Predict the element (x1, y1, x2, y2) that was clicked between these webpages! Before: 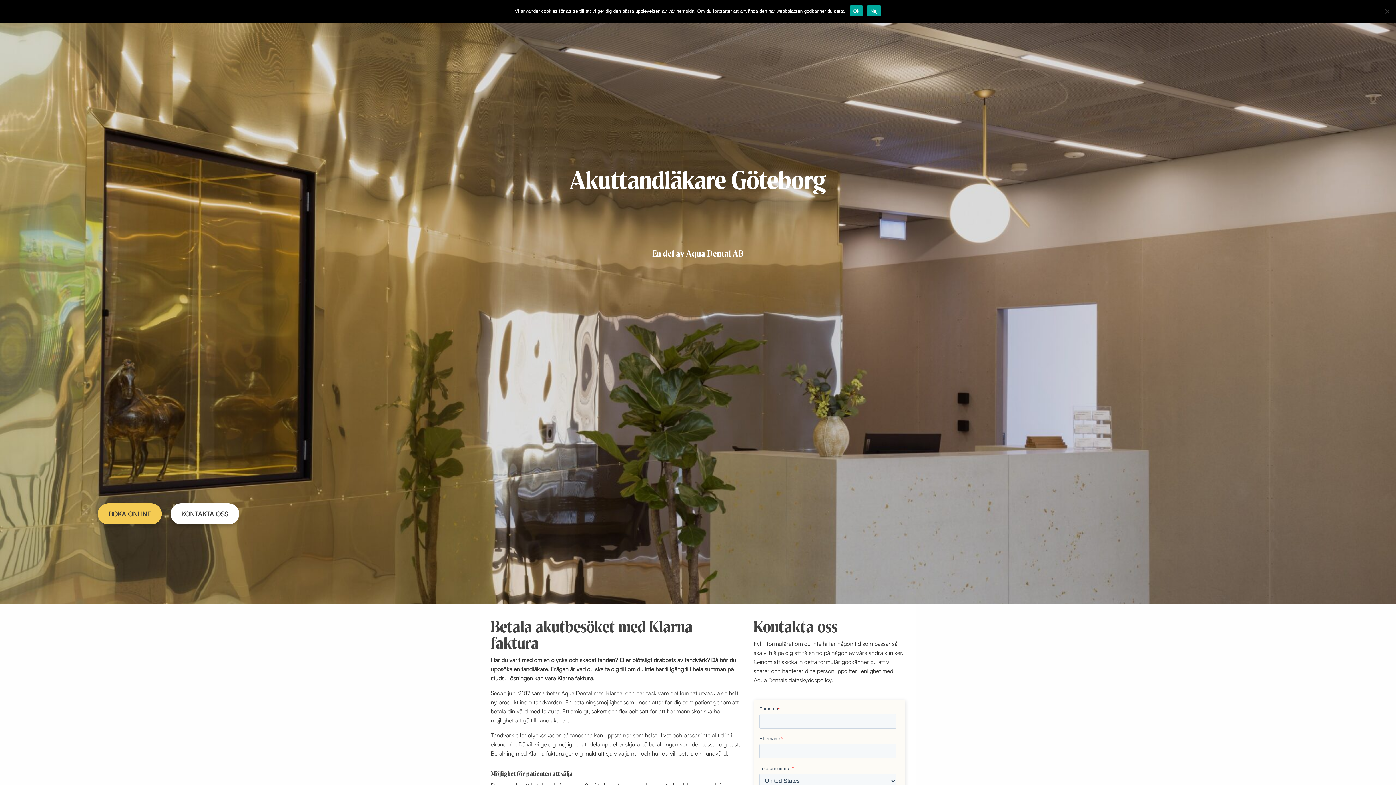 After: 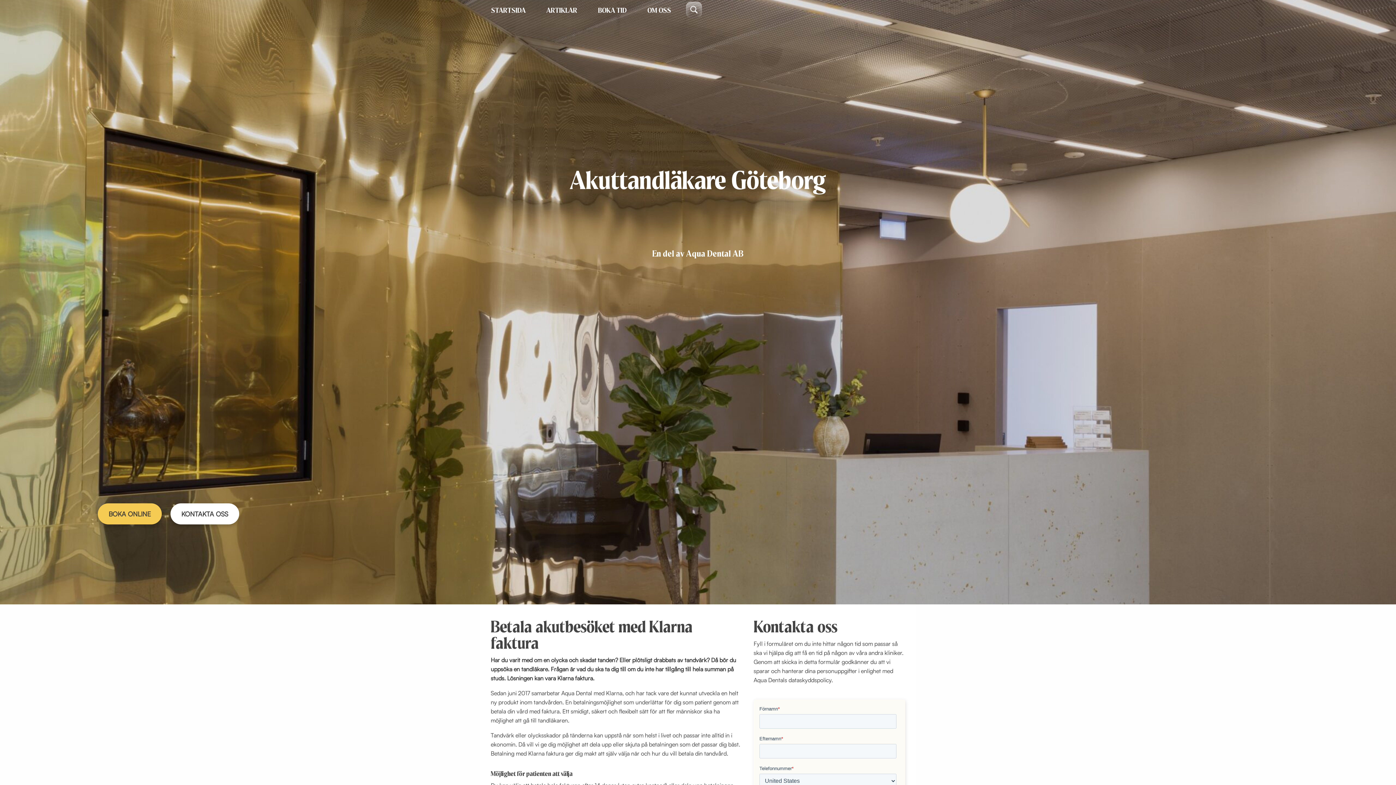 Action: bbox: (867, 5, 881, 16) label: Nej